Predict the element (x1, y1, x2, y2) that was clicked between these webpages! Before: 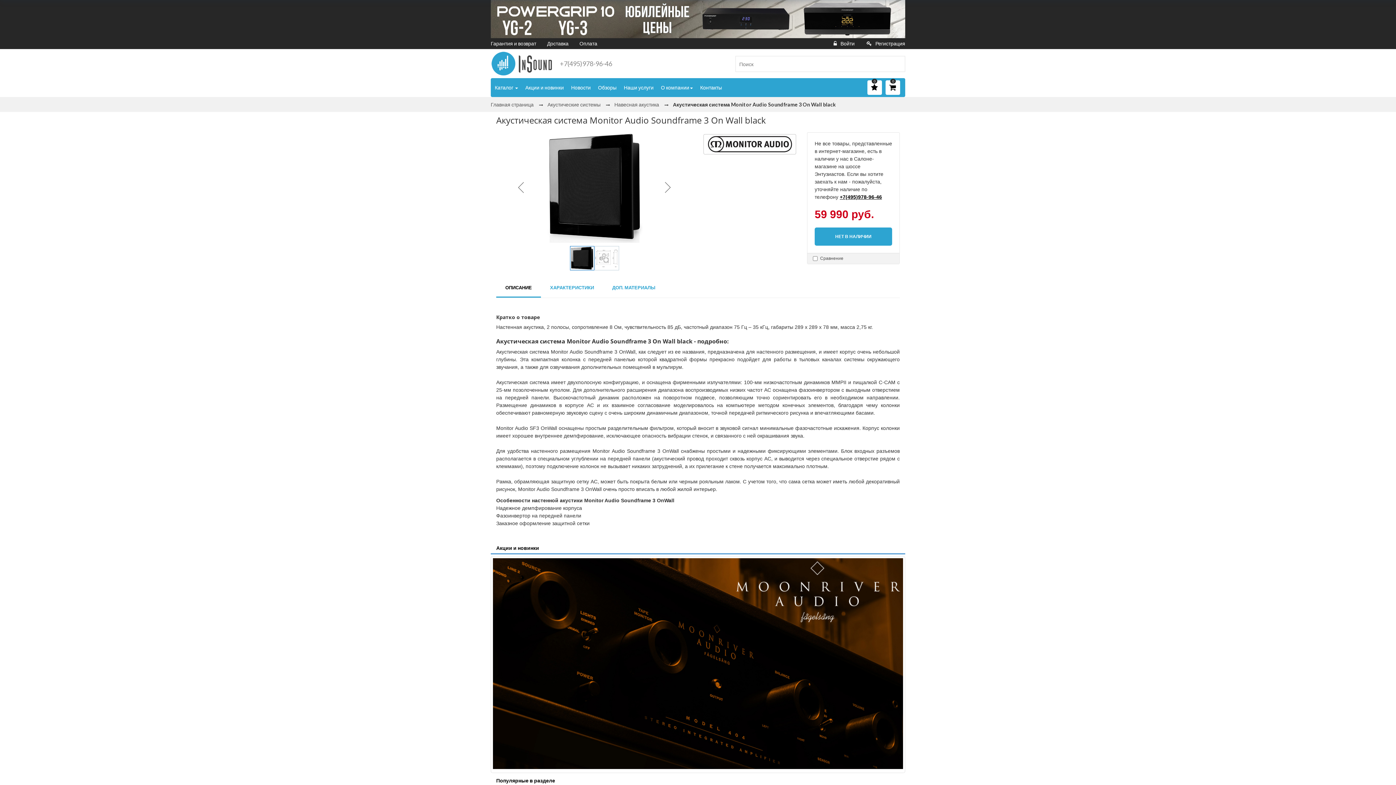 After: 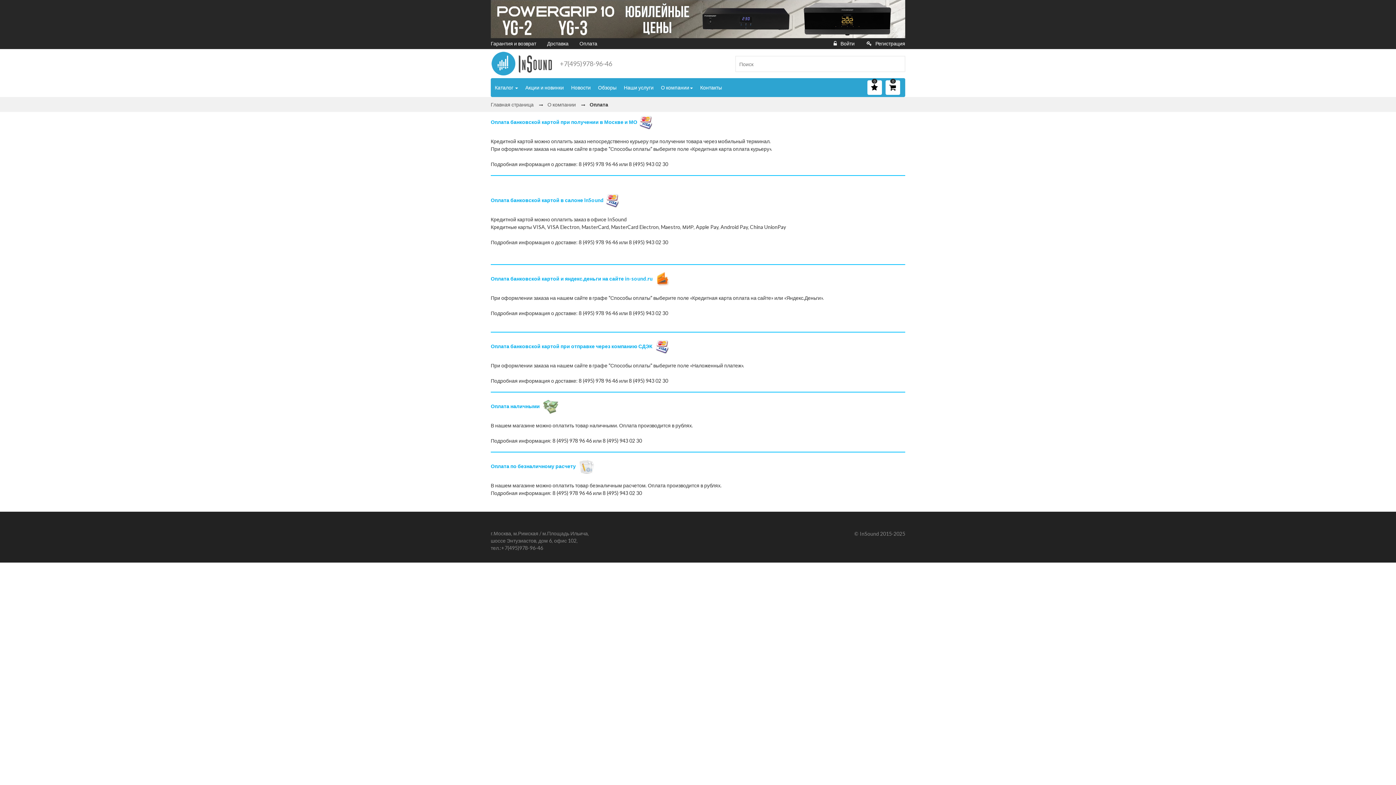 Action: label: Оплата bbox: (579, 40, 597, 46)